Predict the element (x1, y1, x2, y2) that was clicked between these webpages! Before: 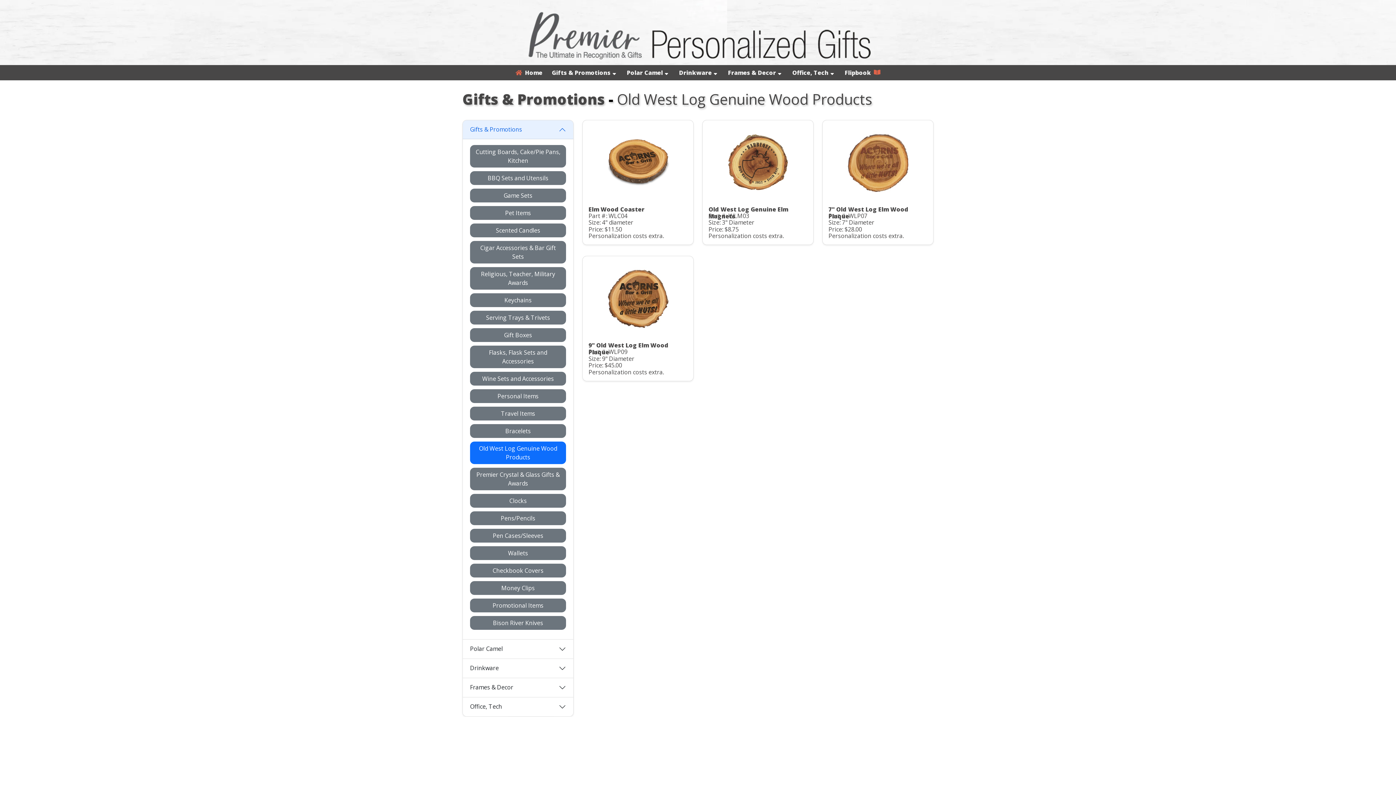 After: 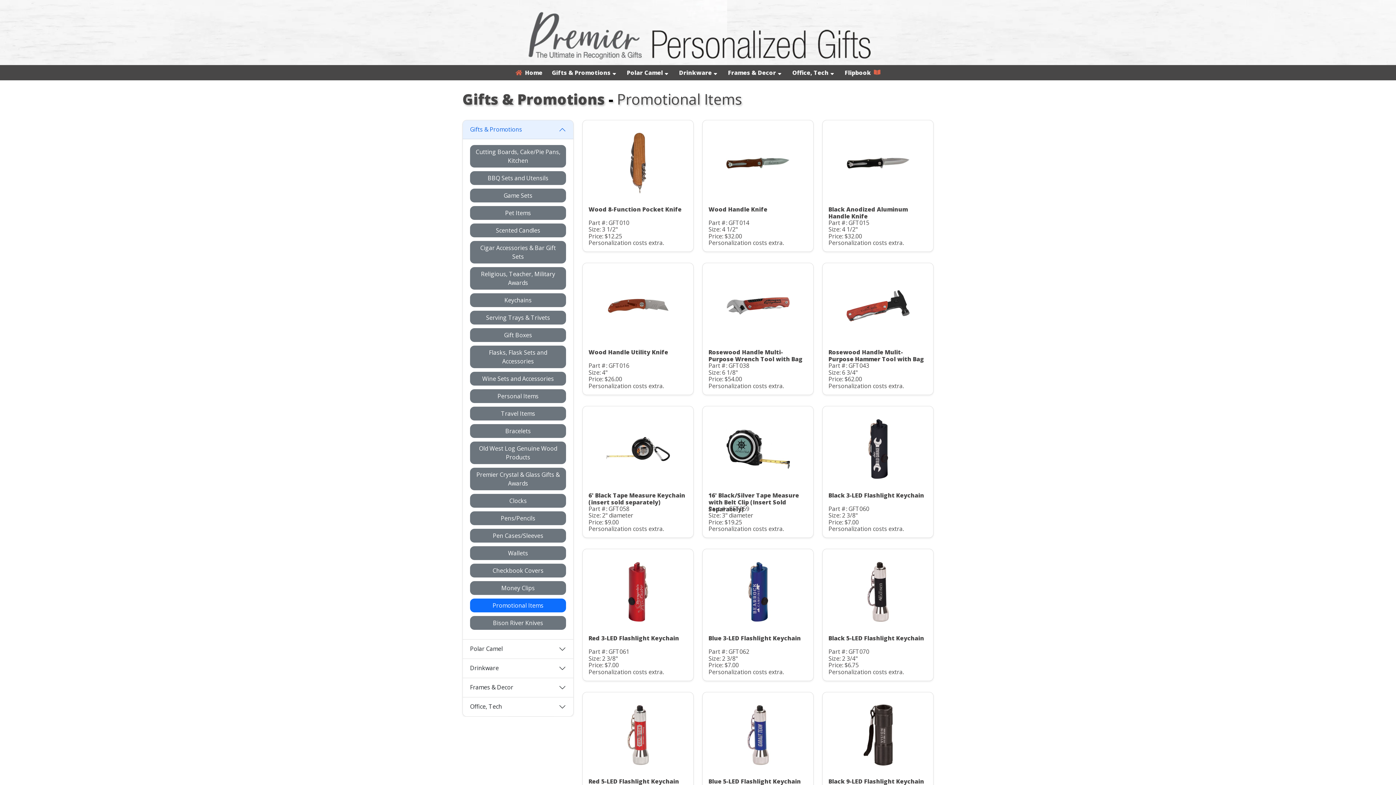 Action: label: Promotional Items bbox: (470, 598, 566, 612)